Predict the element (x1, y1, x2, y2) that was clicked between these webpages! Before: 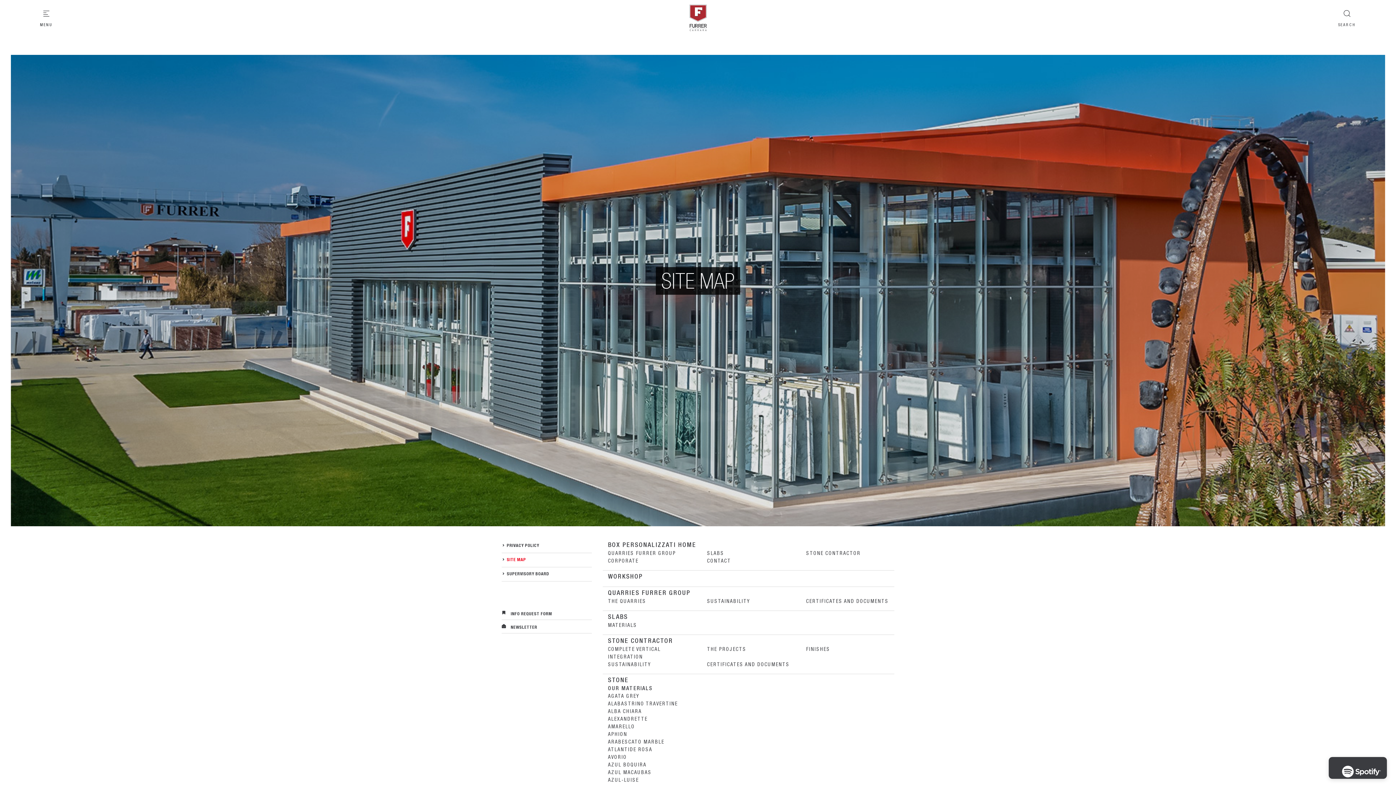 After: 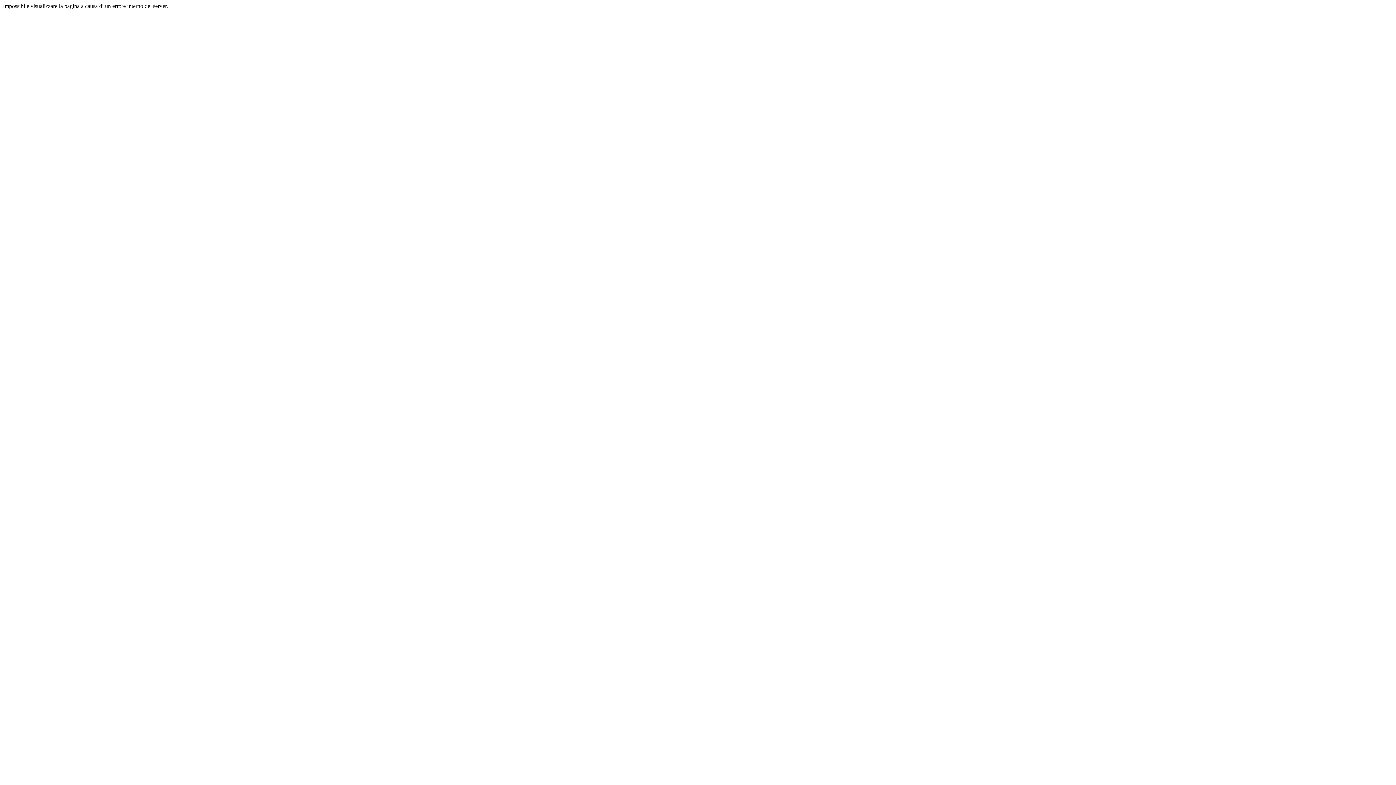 Action: label: SLABS bbox: (707, 550, 724, 556)